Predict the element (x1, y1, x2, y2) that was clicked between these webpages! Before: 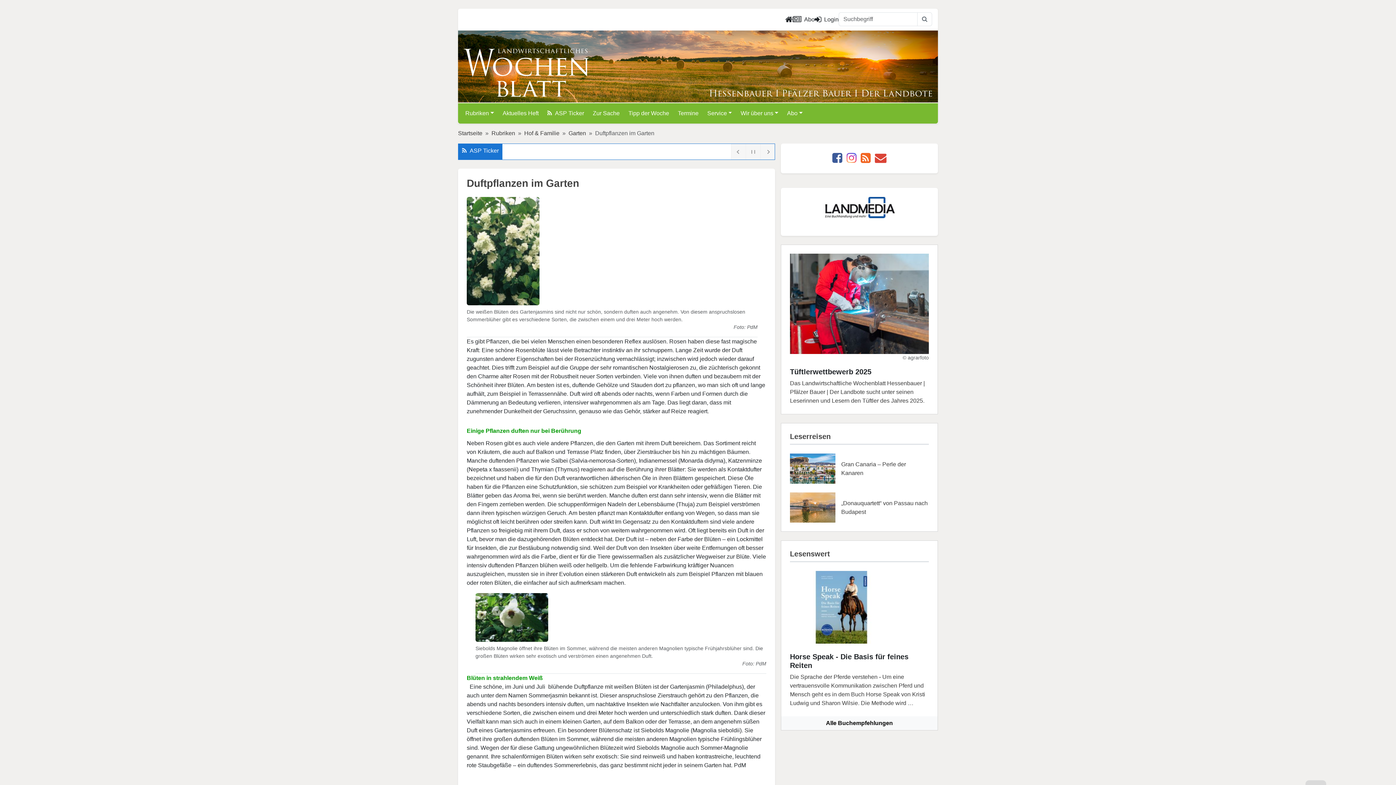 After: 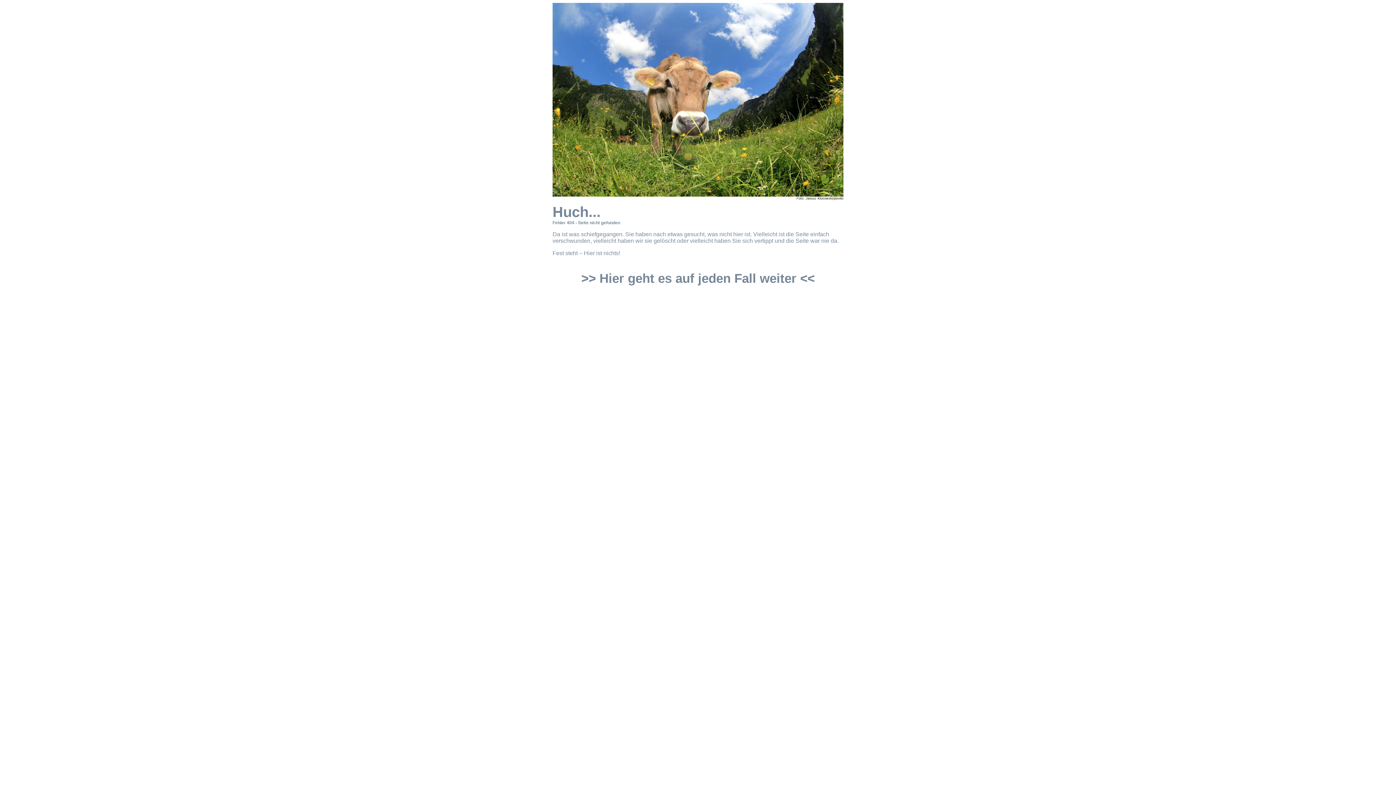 Action: label: Garten bbox: (568, 130, 586, 136)